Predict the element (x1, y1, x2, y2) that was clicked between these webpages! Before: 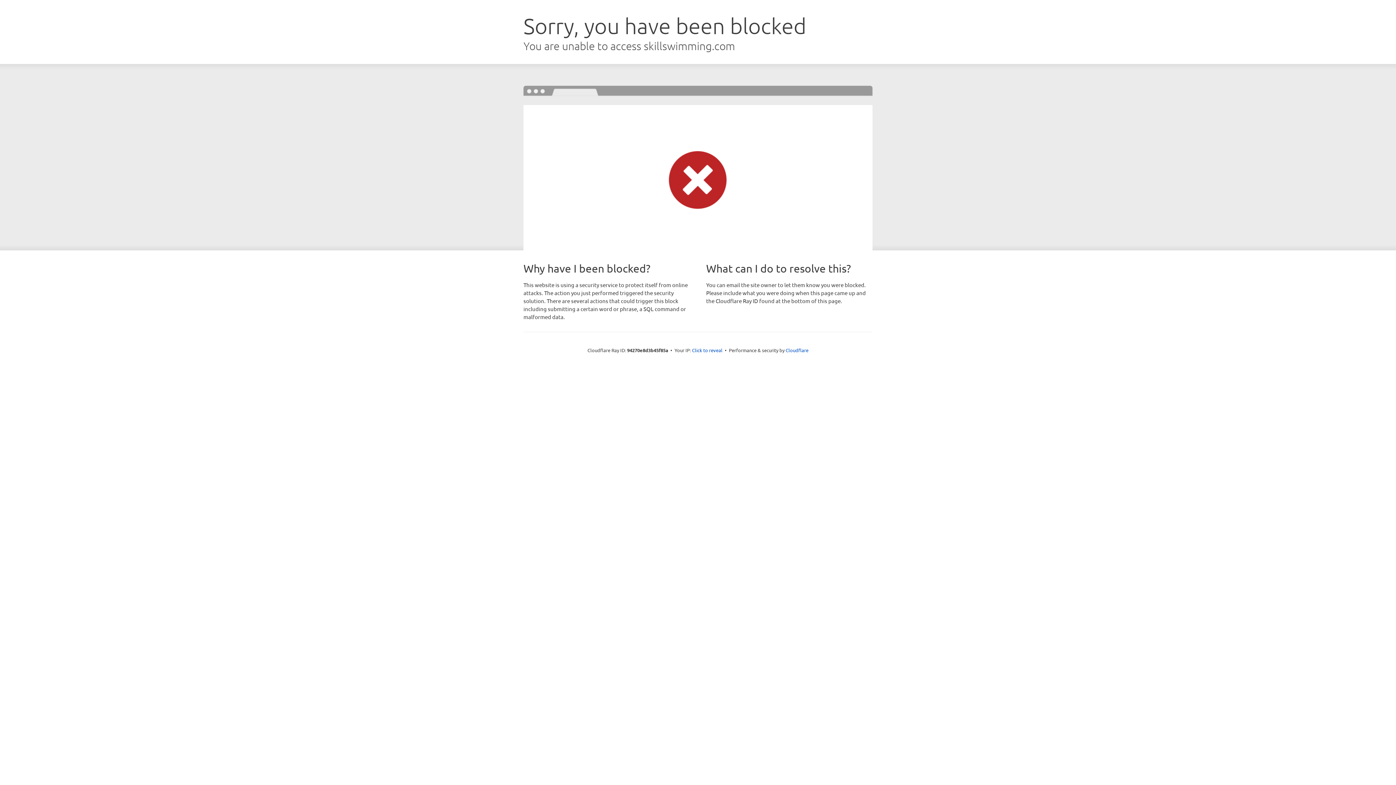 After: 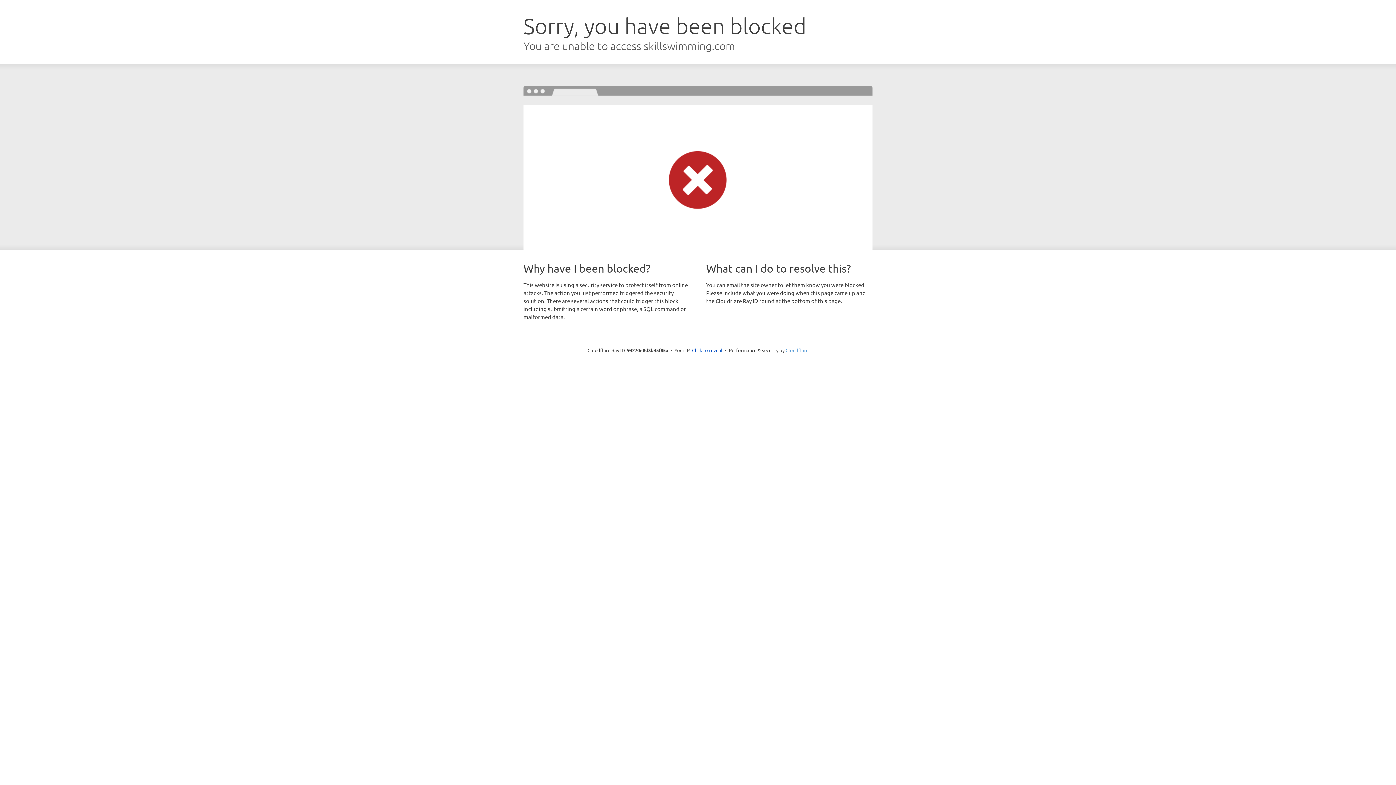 Action: label: Cloudflare bbox: (785, 347, 808, 353)